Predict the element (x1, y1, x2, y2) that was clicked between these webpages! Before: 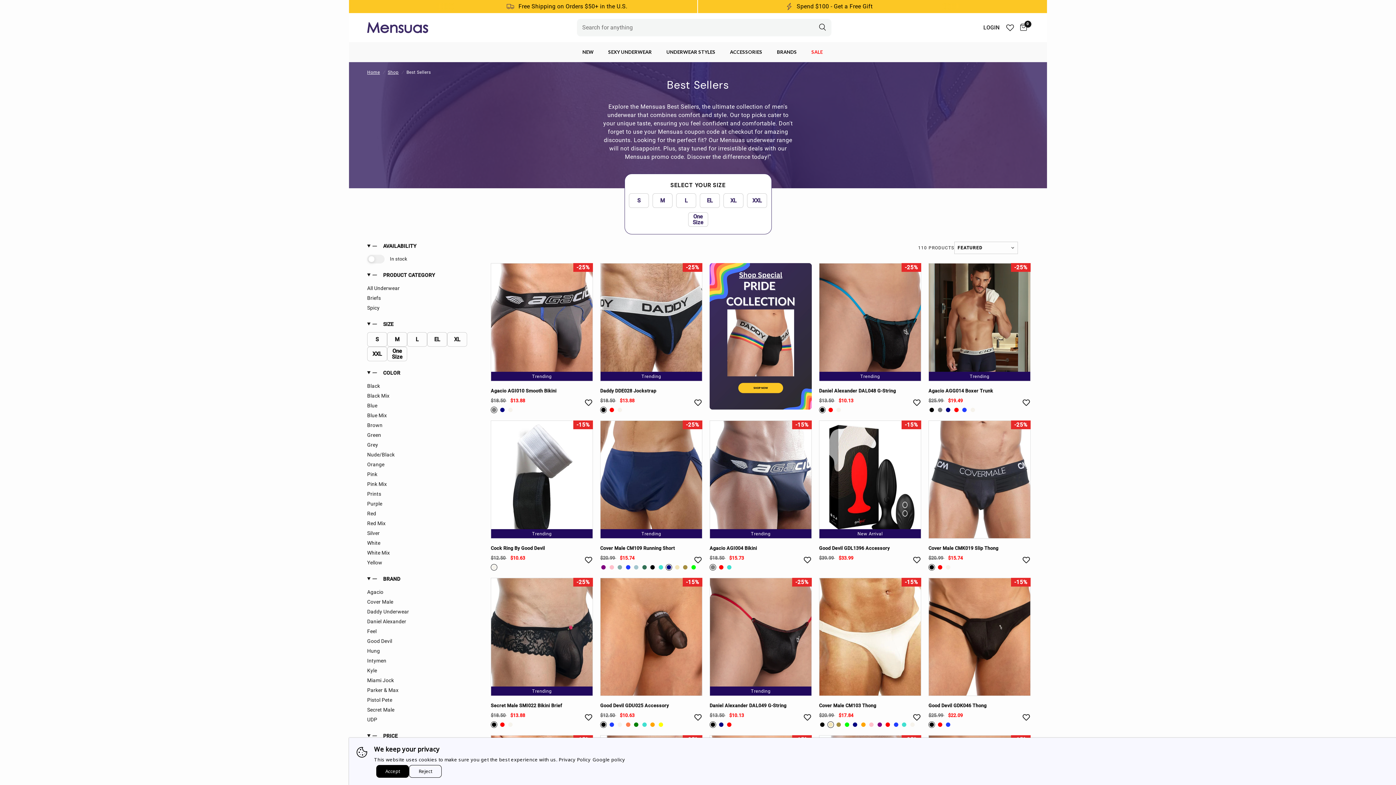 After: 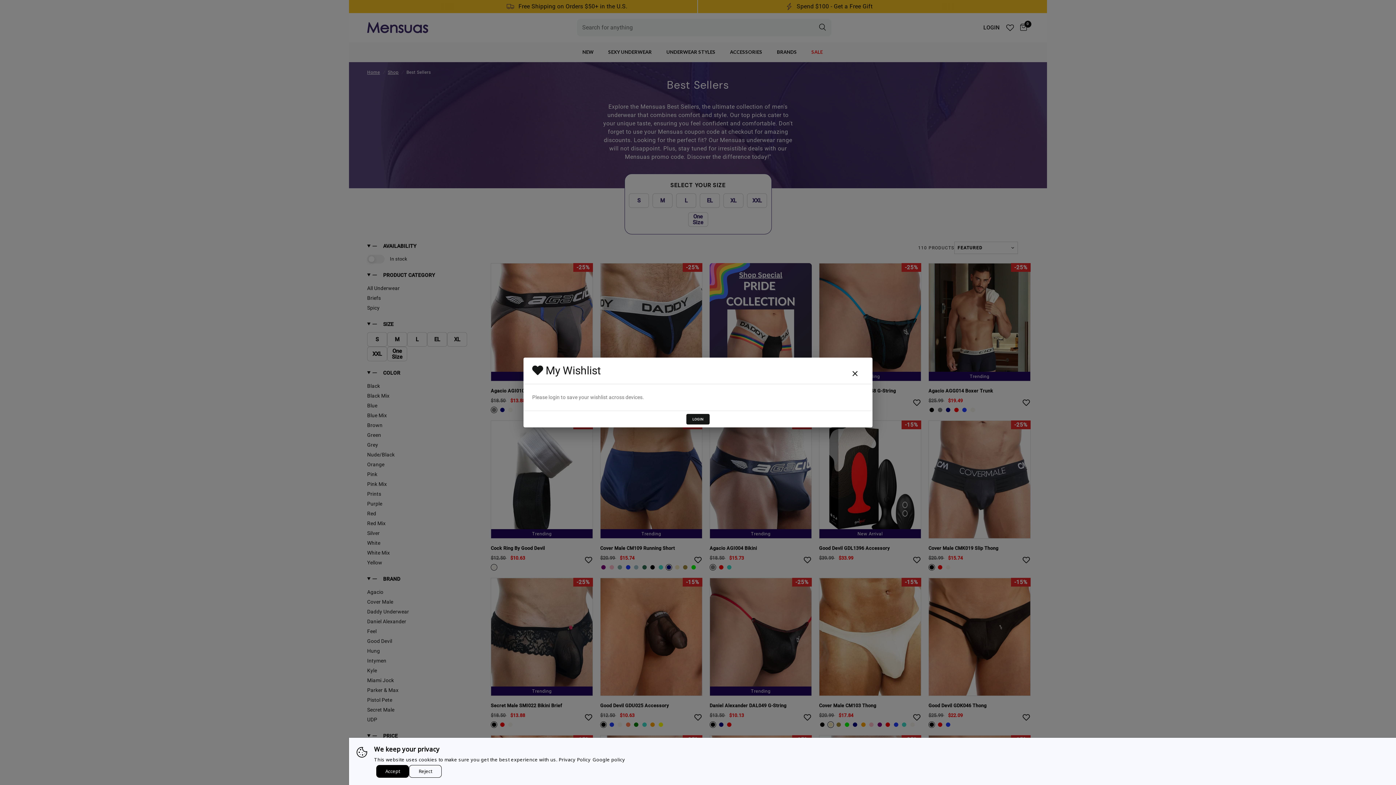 Action: label: Add to wishlist bbox: (584, 556, 593, 565)